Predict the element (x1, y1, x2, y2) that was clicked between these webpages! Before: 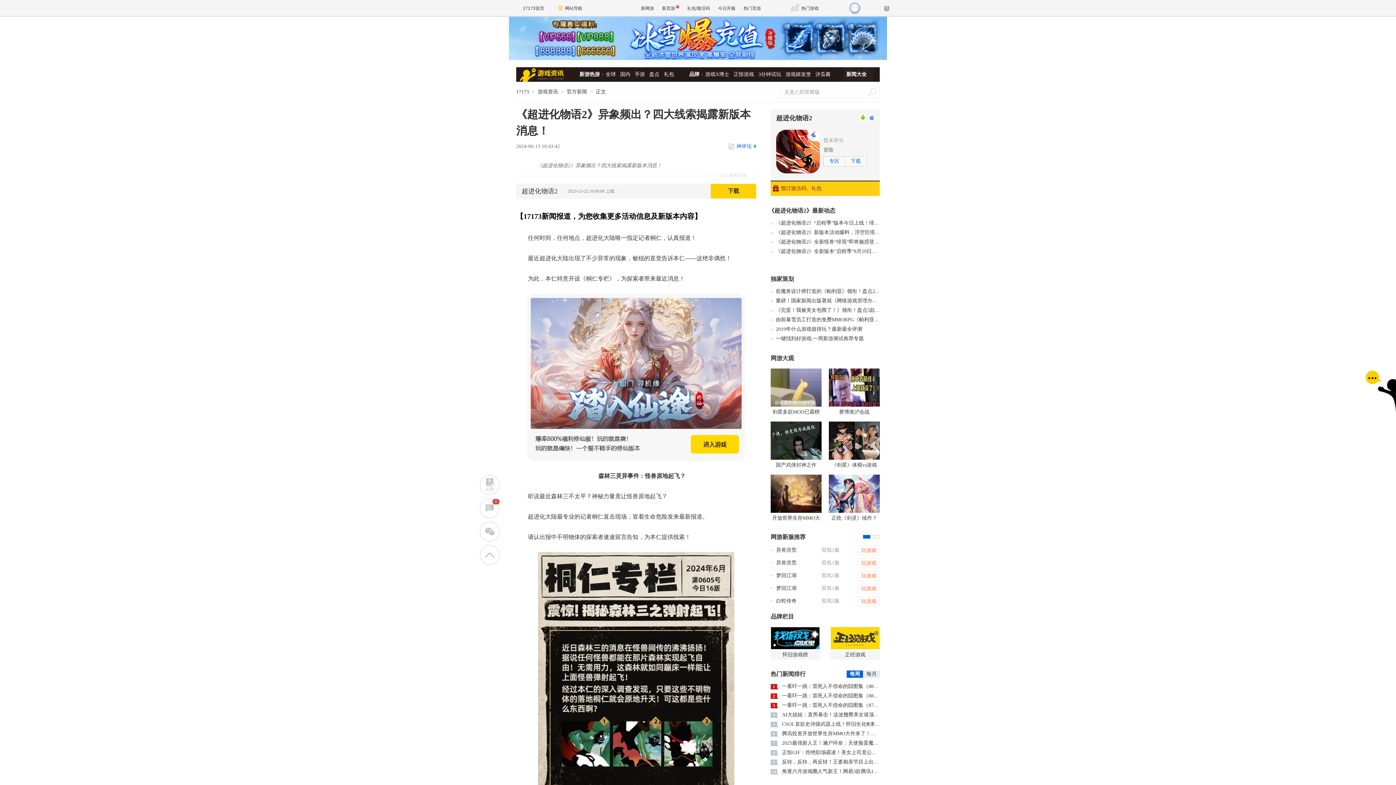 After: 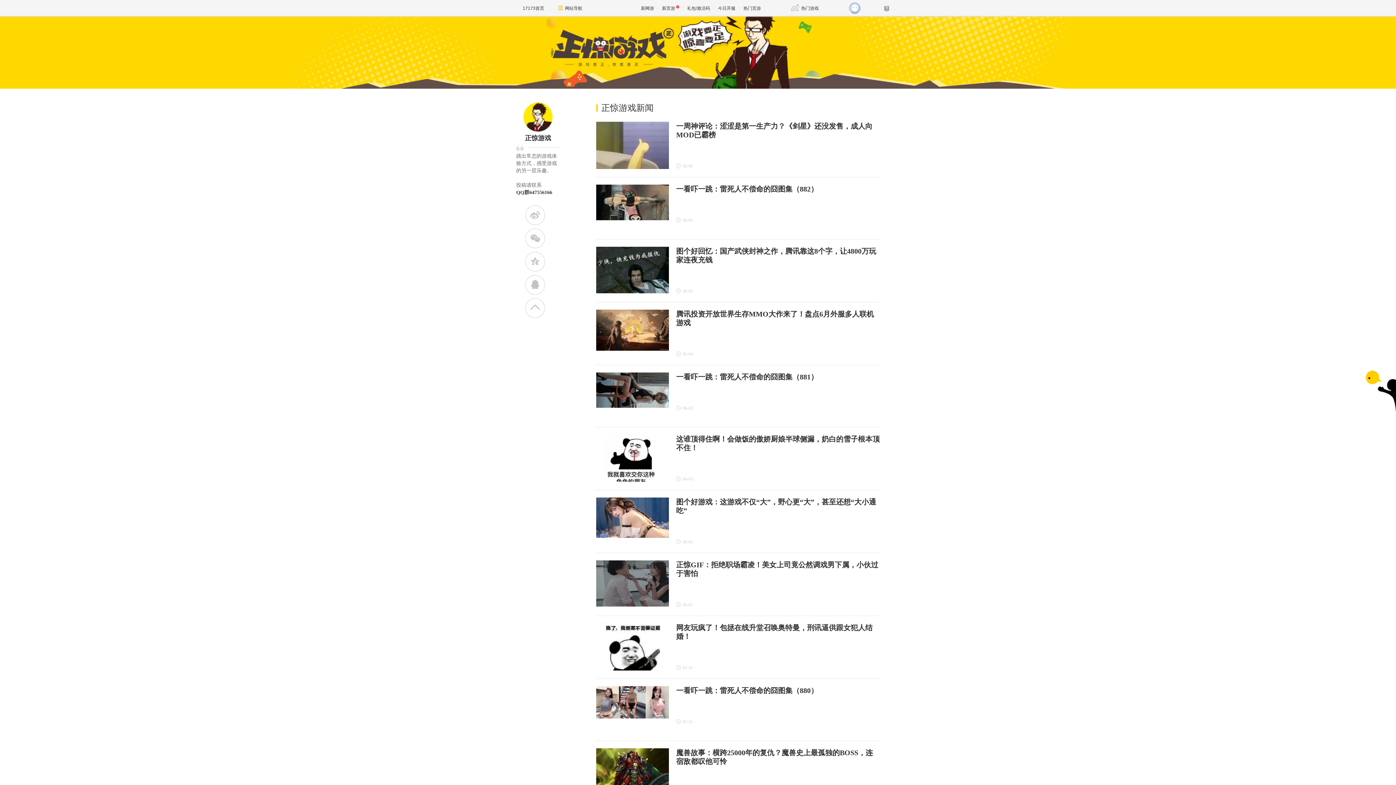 Action: bbox: (733, 67, 754, 81) label: 正惊游戏